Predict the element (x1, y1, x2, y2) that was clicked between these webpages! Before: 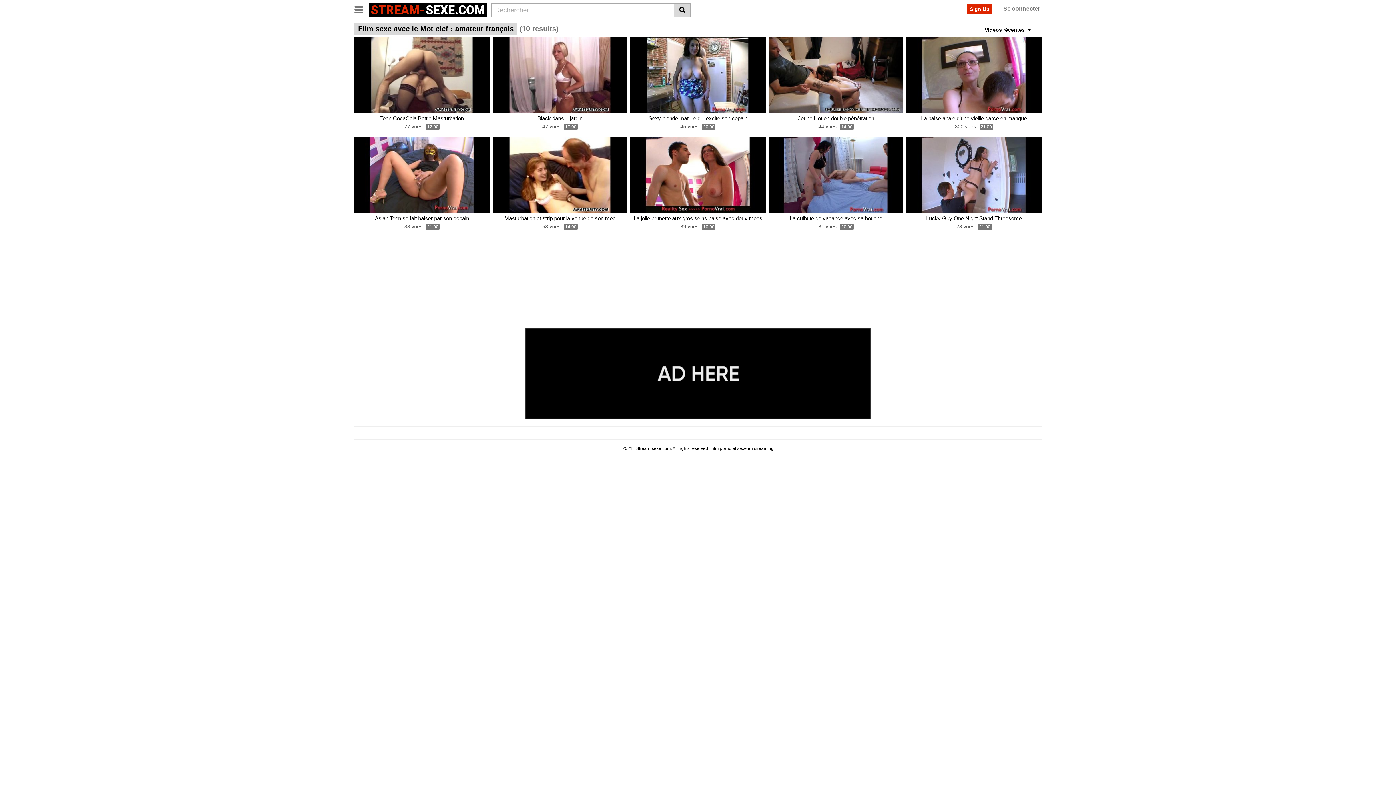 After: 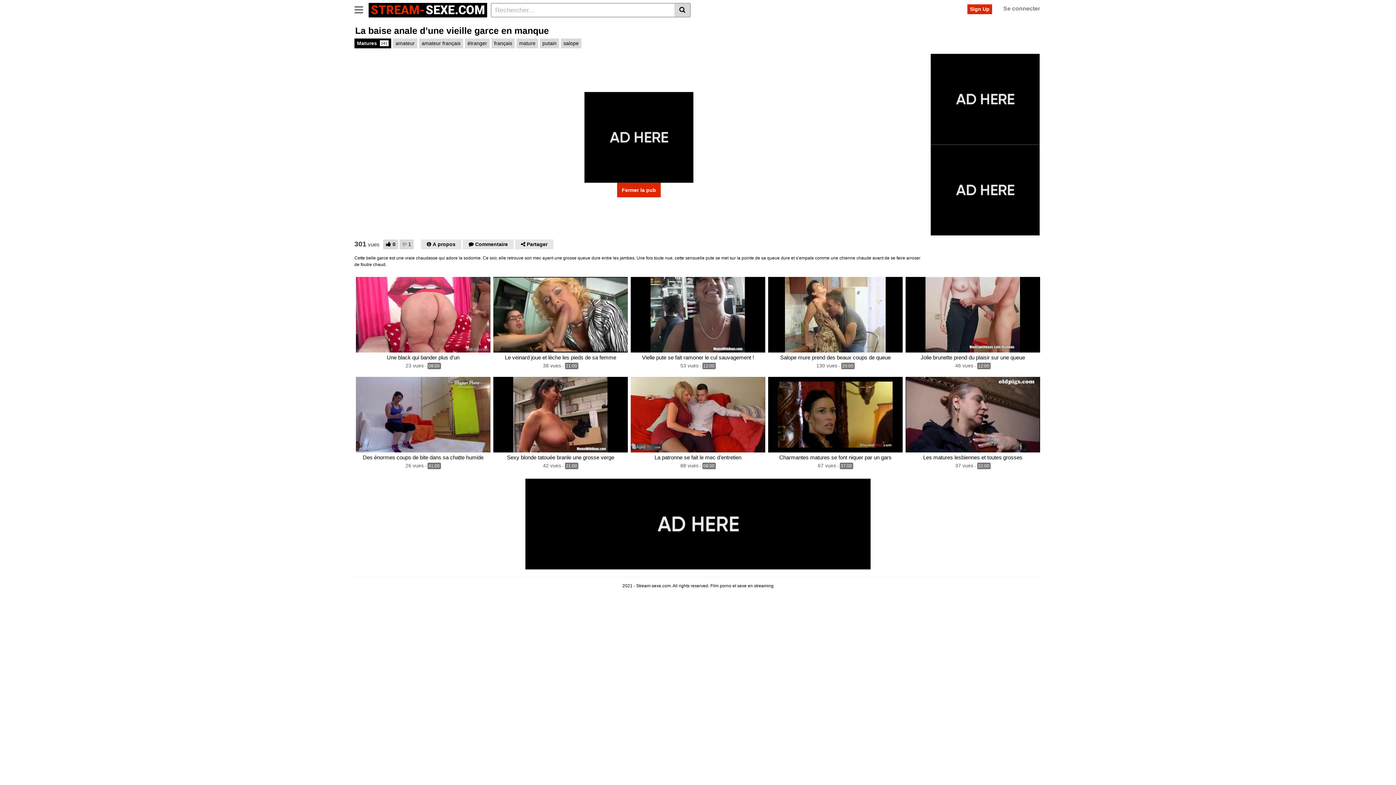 Action: bbox: (906, 37, 1041, 113)